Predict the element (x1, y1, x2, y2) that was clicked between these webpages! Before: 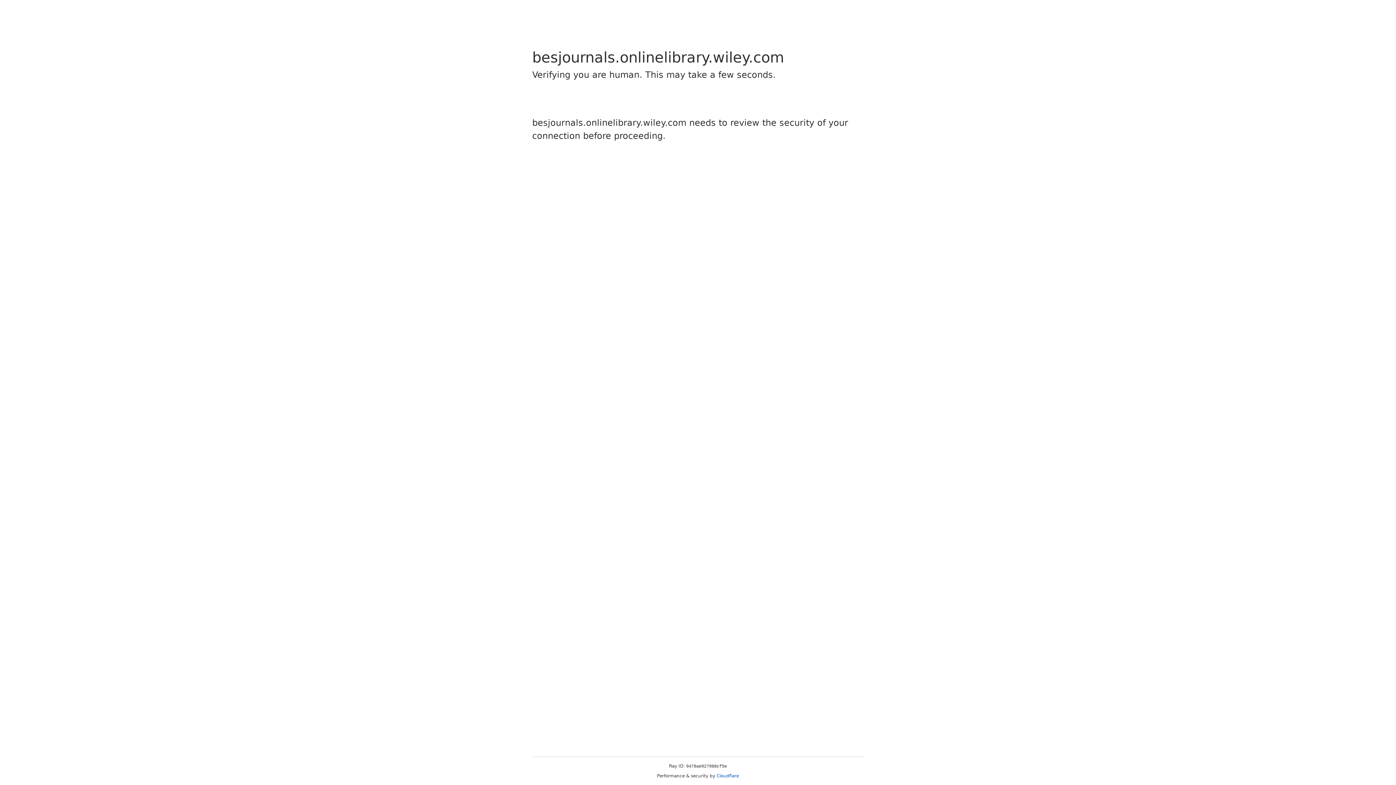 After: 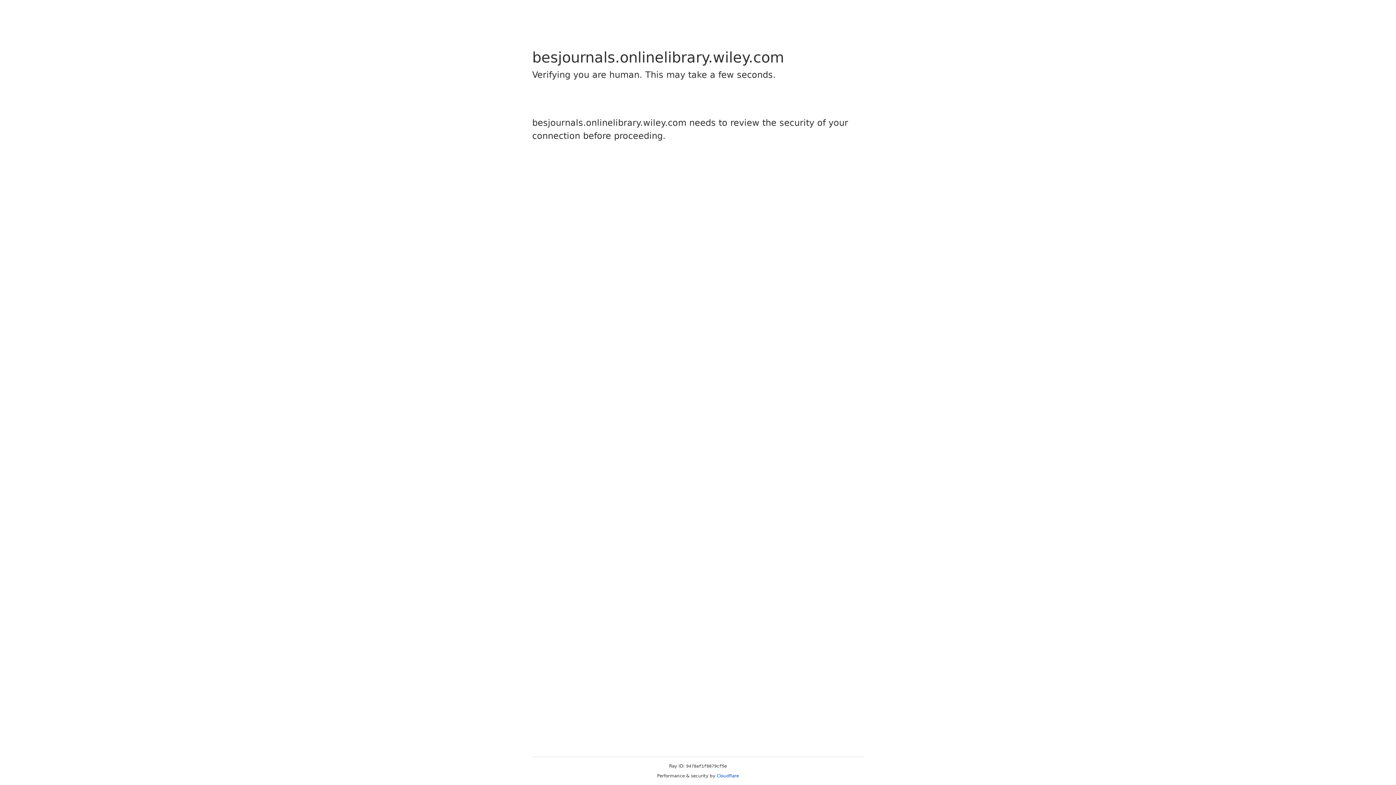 Action: bbox: (716, 773, 739, 778) label: Cloudflare